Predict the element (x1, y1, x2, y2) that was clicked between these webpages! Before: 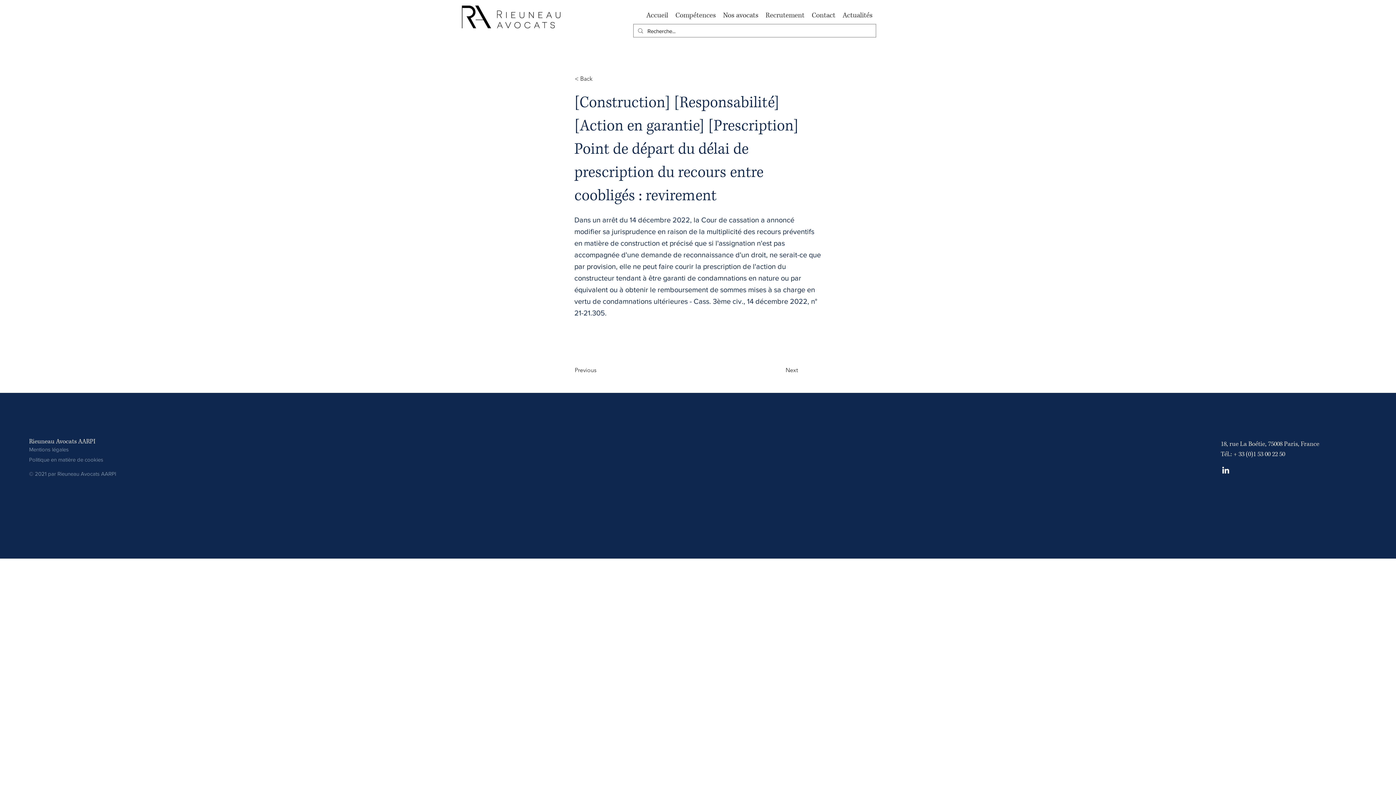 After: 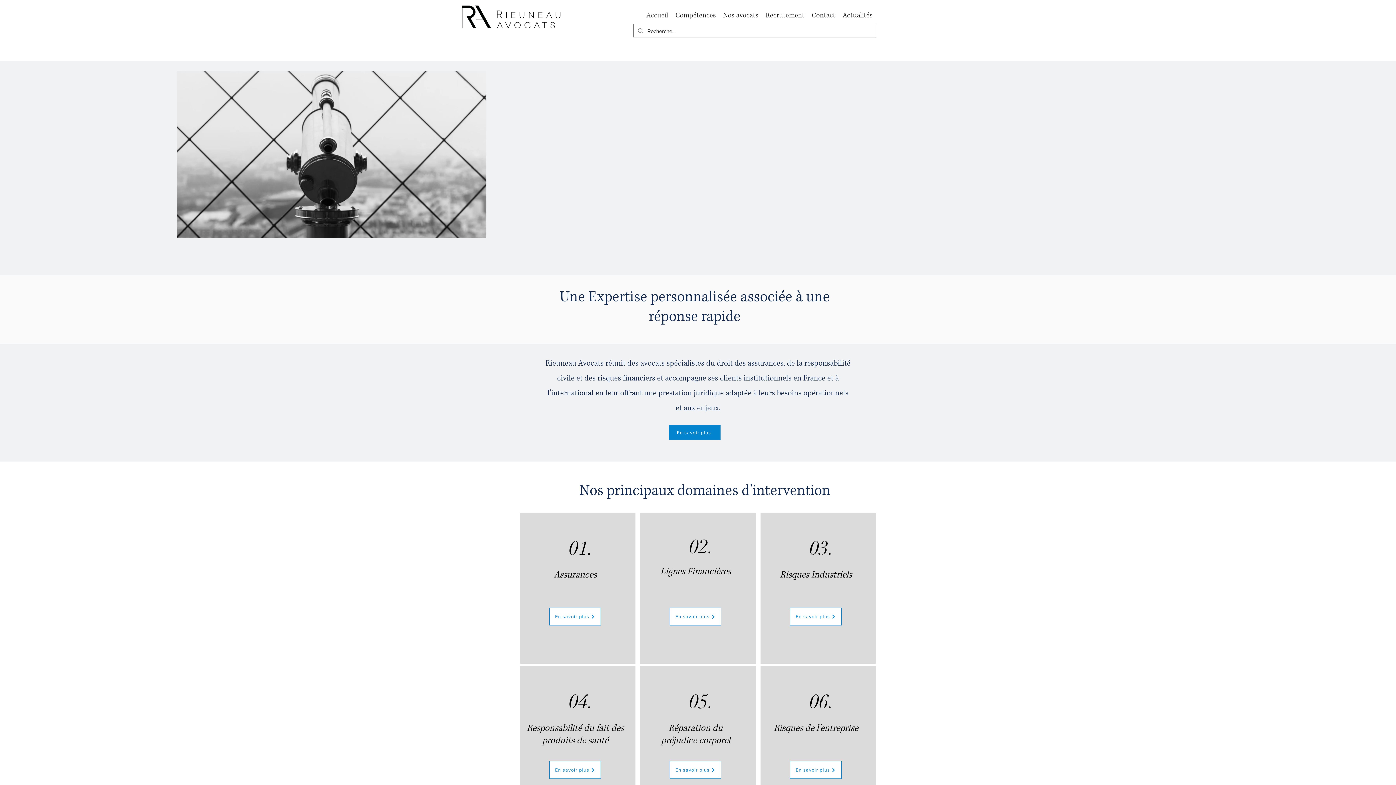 Action: bbox: (461, 4, 562, 30)